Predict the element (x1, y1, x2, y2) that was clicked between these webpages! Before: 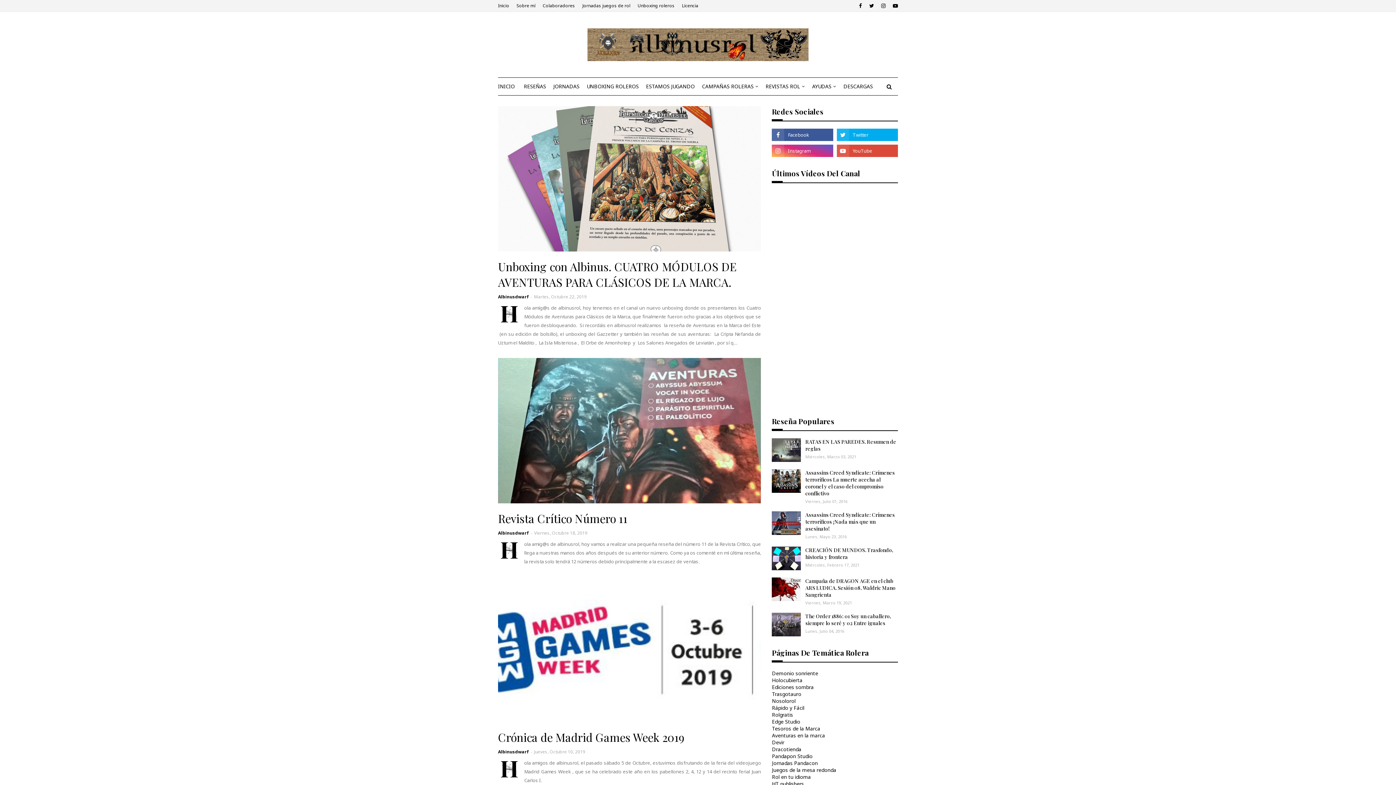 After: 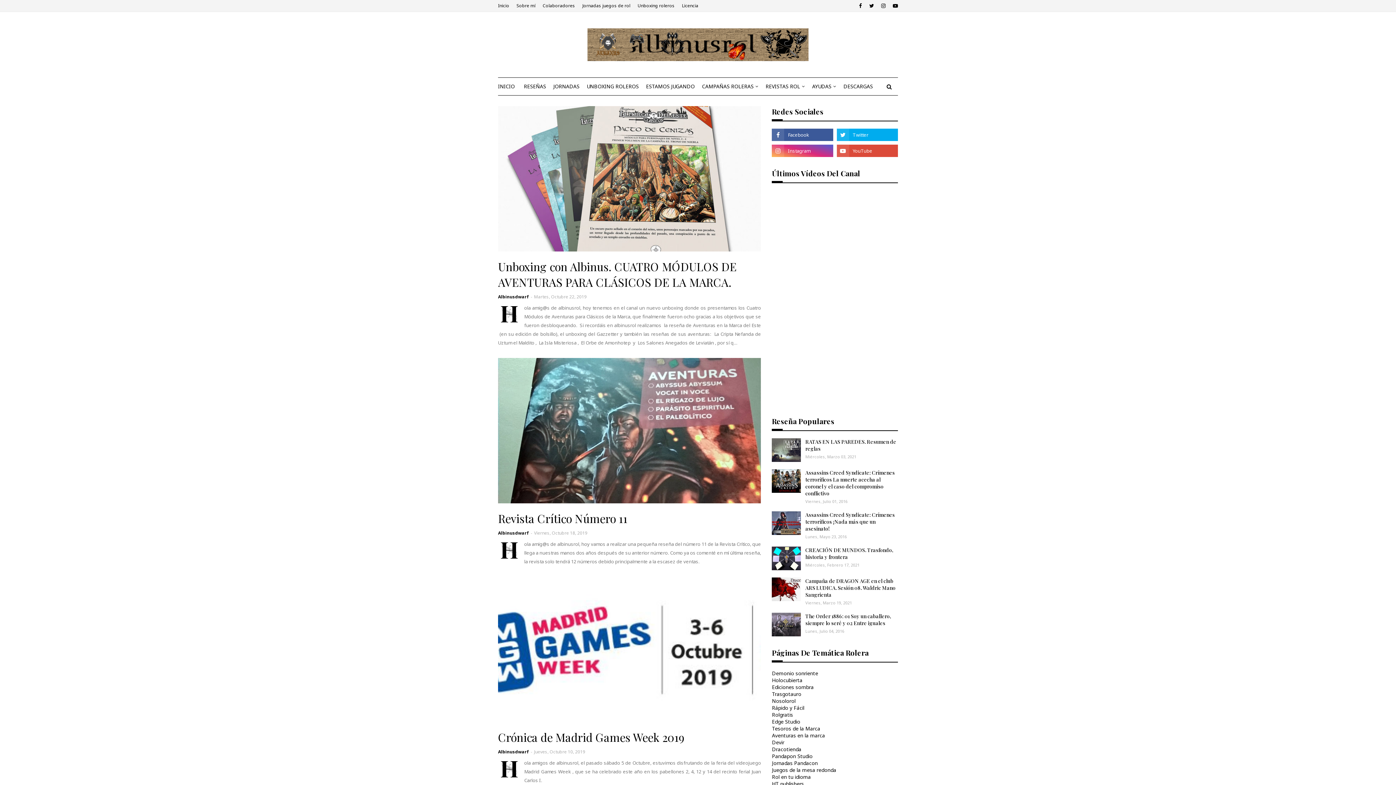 Action: label: Devir bbox: (772, 739, 784, 746)